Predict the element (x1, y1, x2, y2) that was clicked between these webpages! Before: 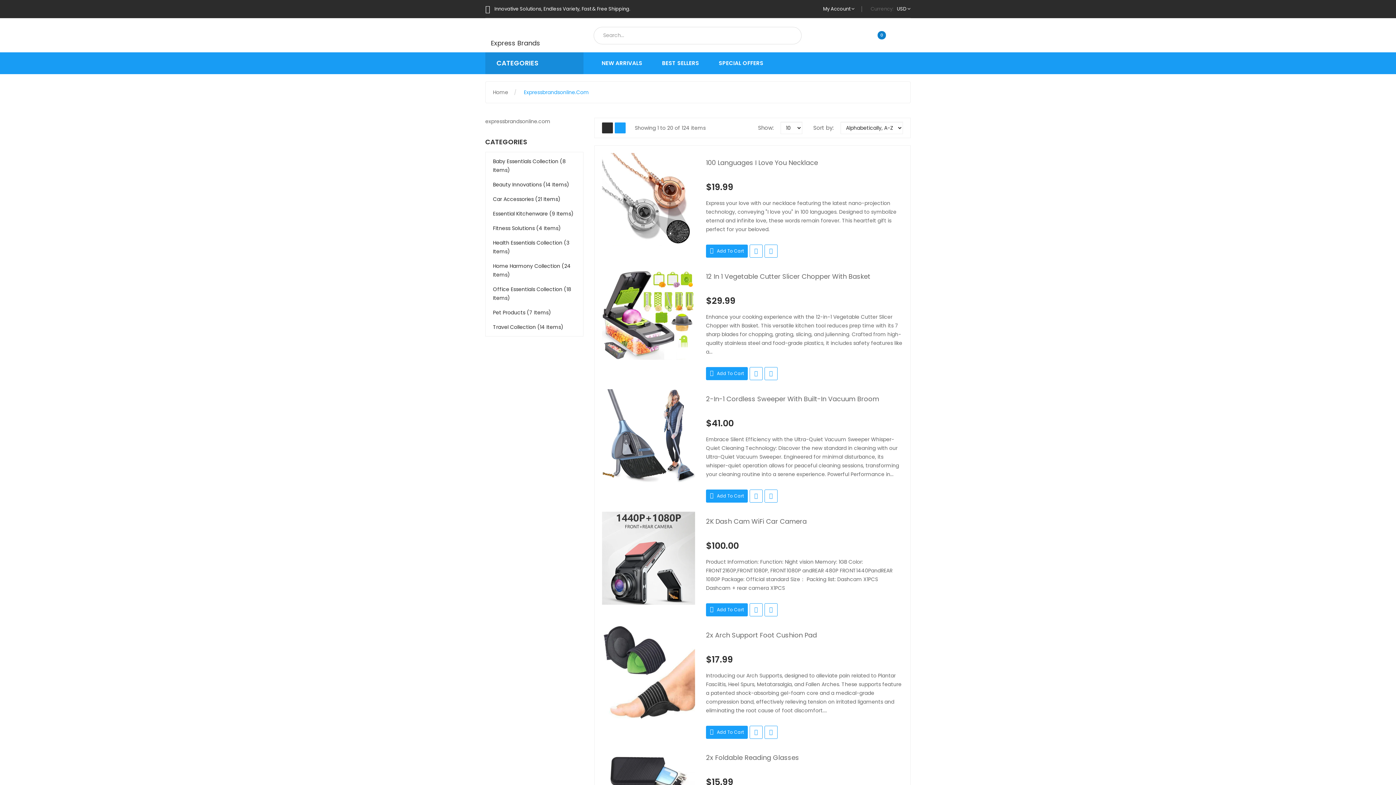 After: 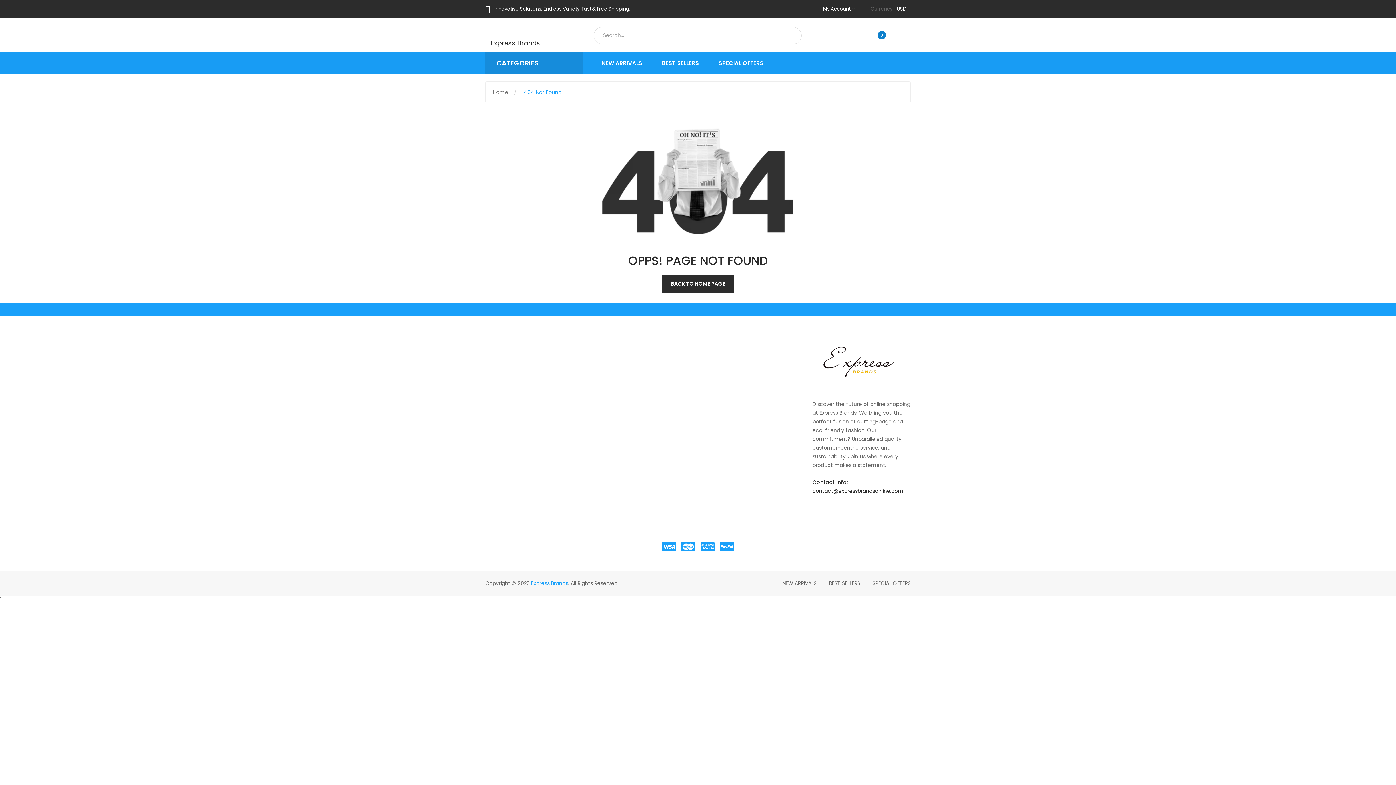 Action: bbox: (852, 28, 862, 35)